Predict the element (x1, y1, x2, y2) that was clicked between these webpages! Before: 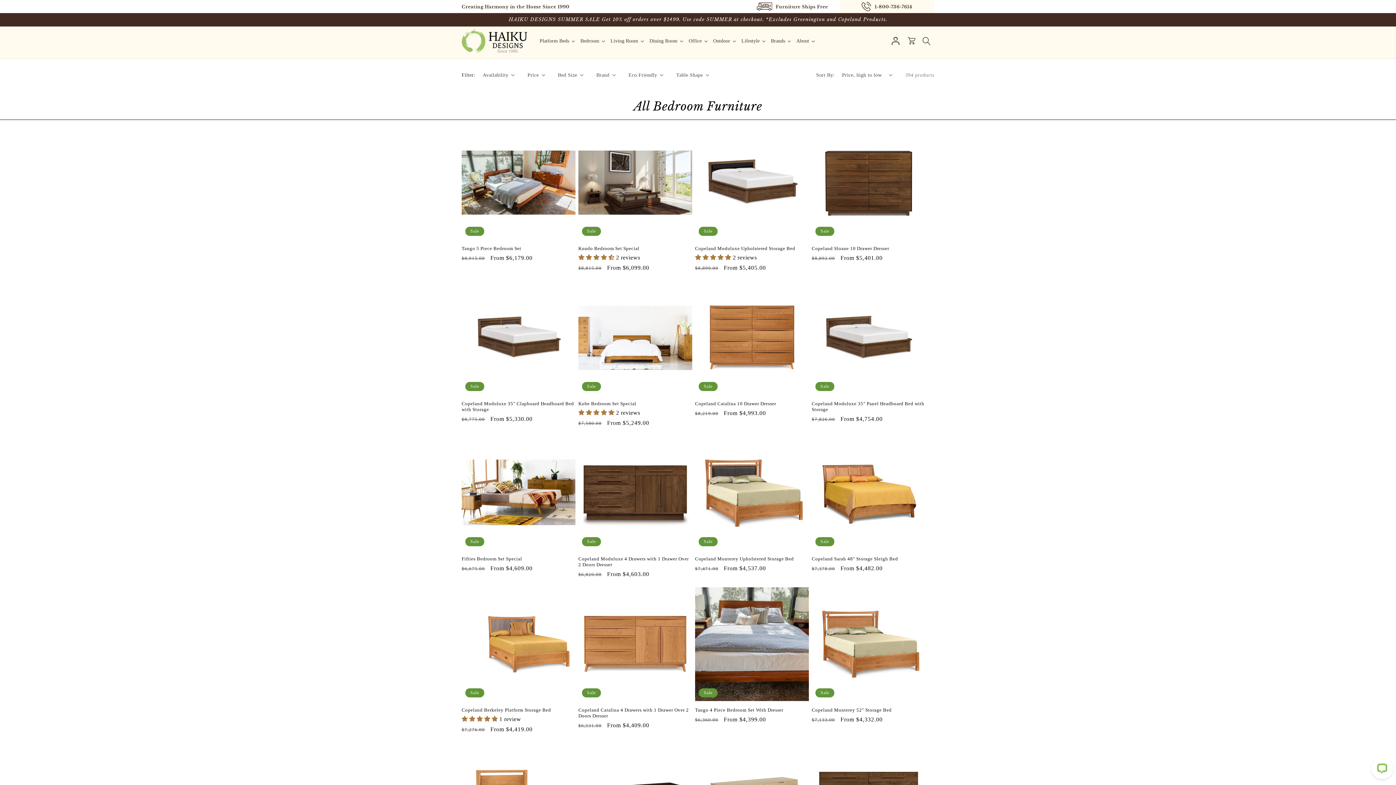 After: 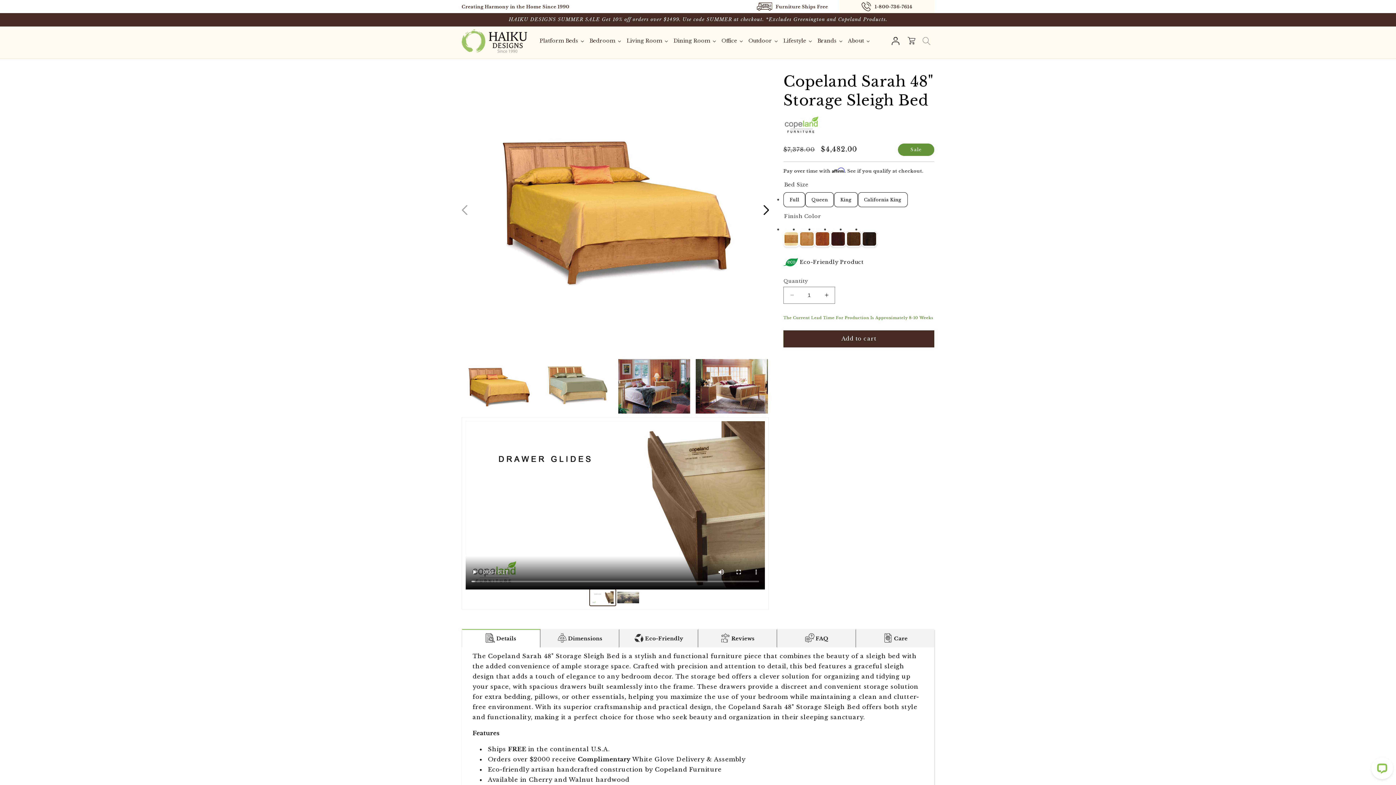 Action: label: Copeland Sarah 48" Storage Sleigh Bed bbox: (812, 562, 925, 568)